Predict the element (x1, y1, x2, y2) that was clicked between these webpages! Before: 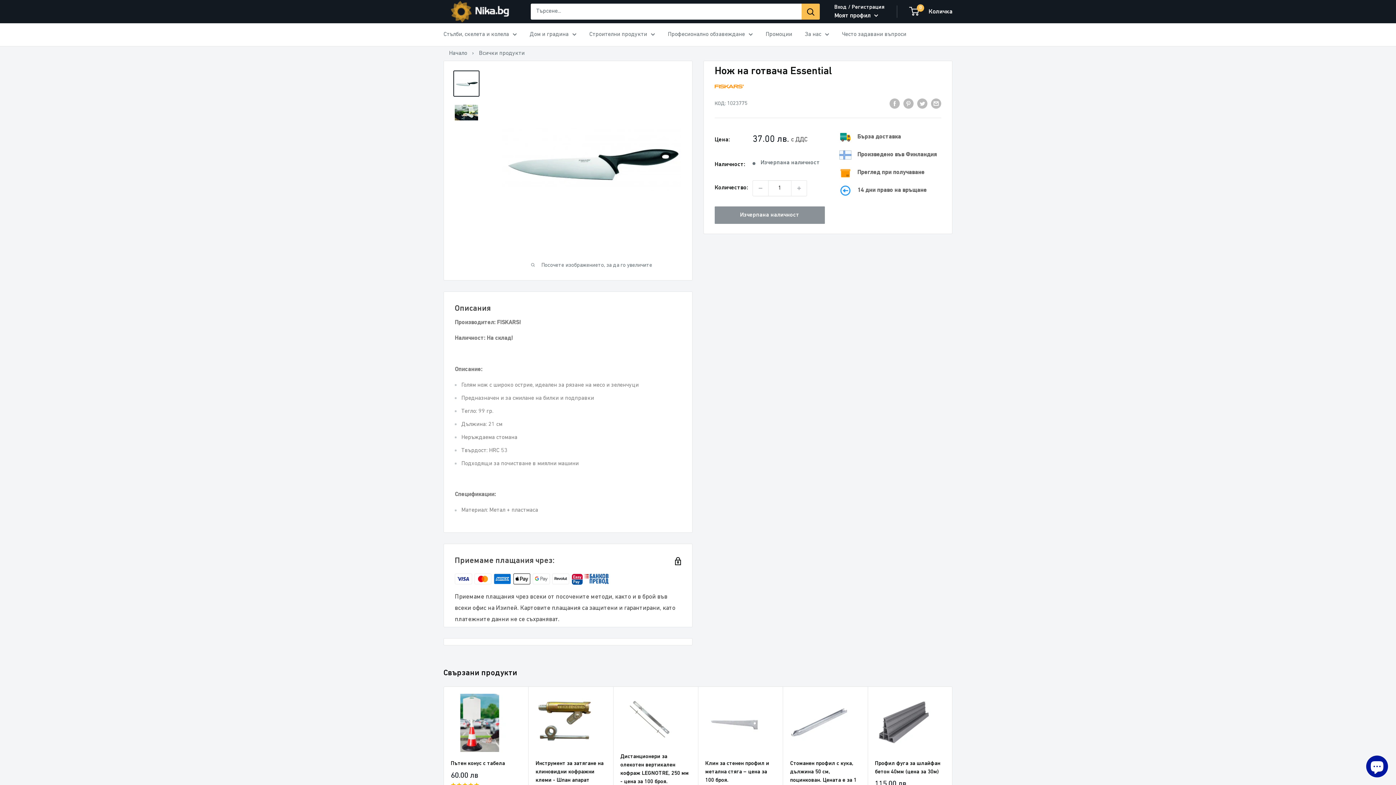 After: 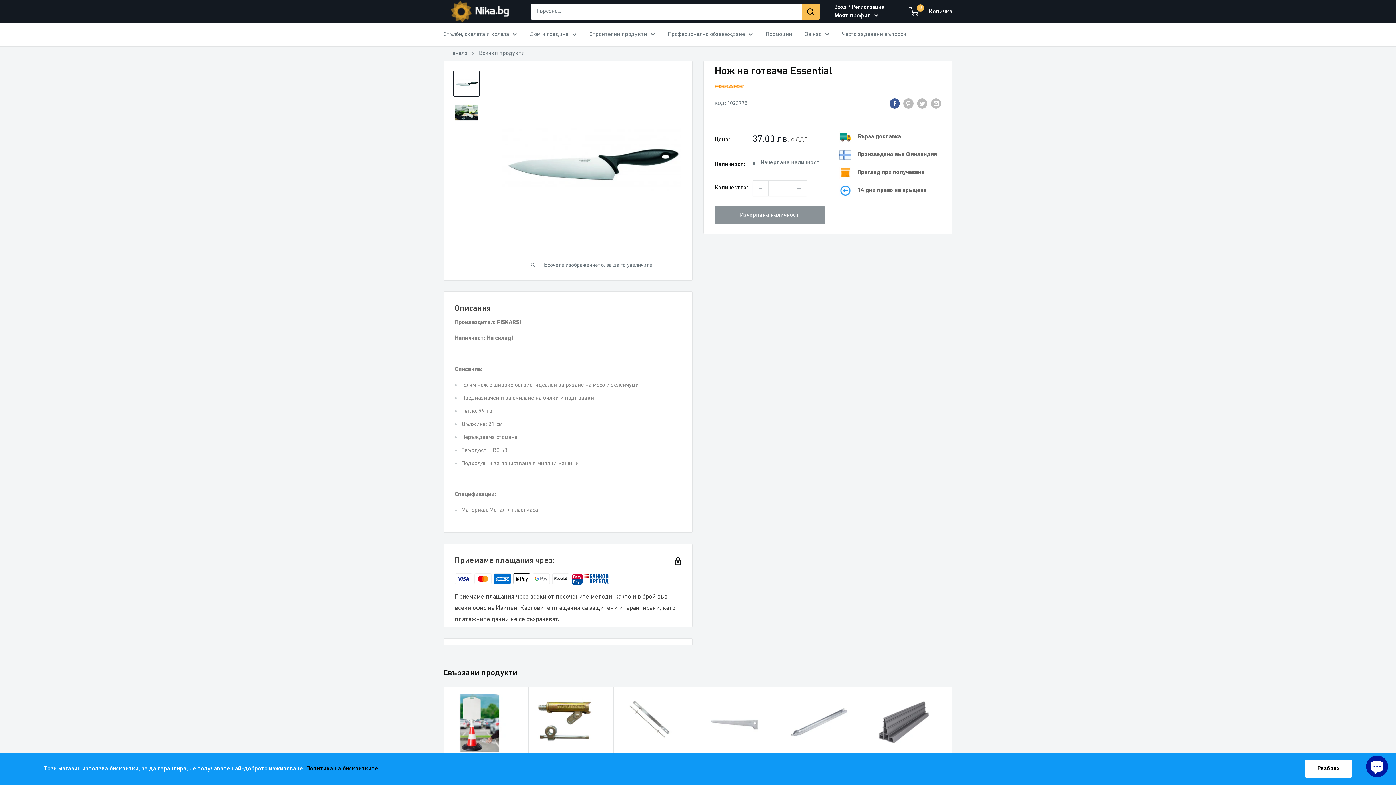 Action: bbox: (889, 97, 900, 109) label: Сподели в Facebook